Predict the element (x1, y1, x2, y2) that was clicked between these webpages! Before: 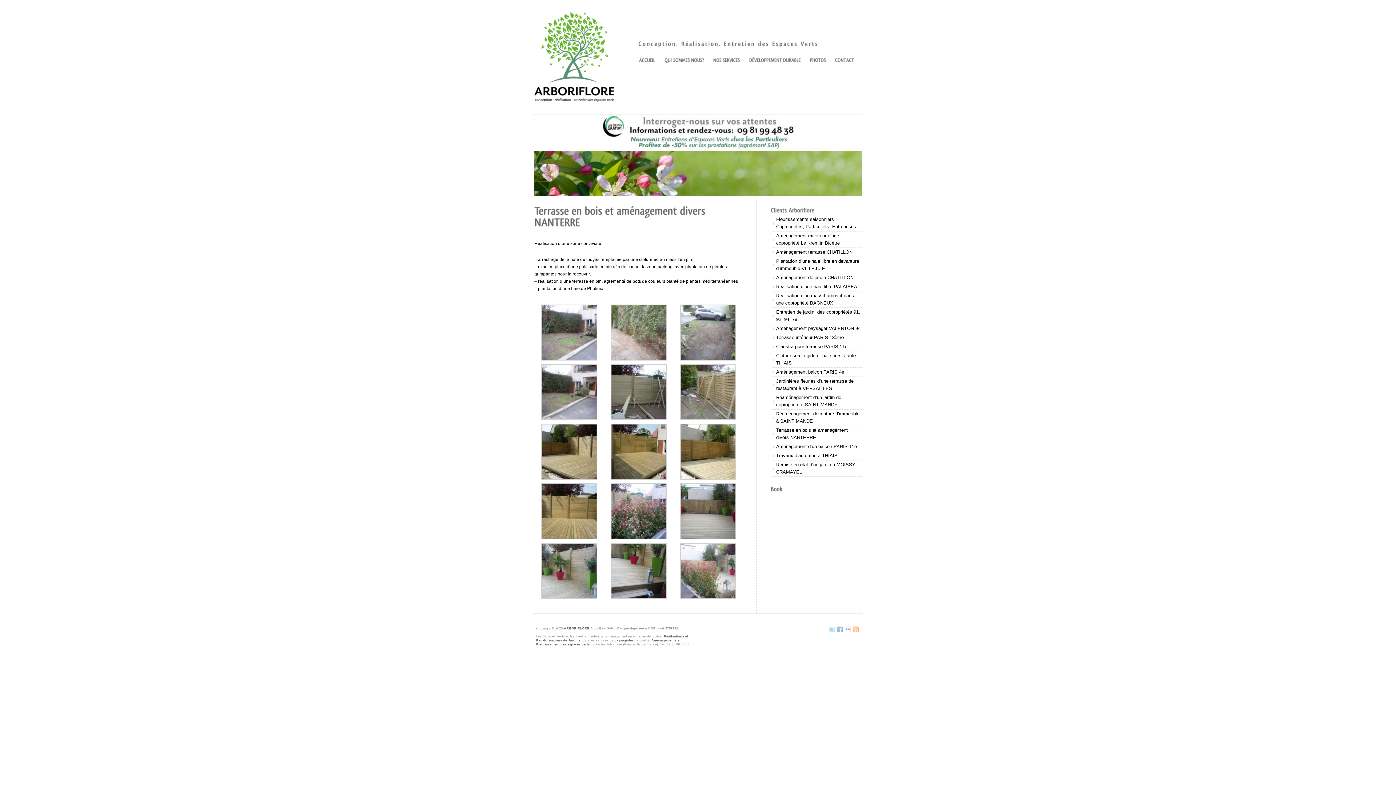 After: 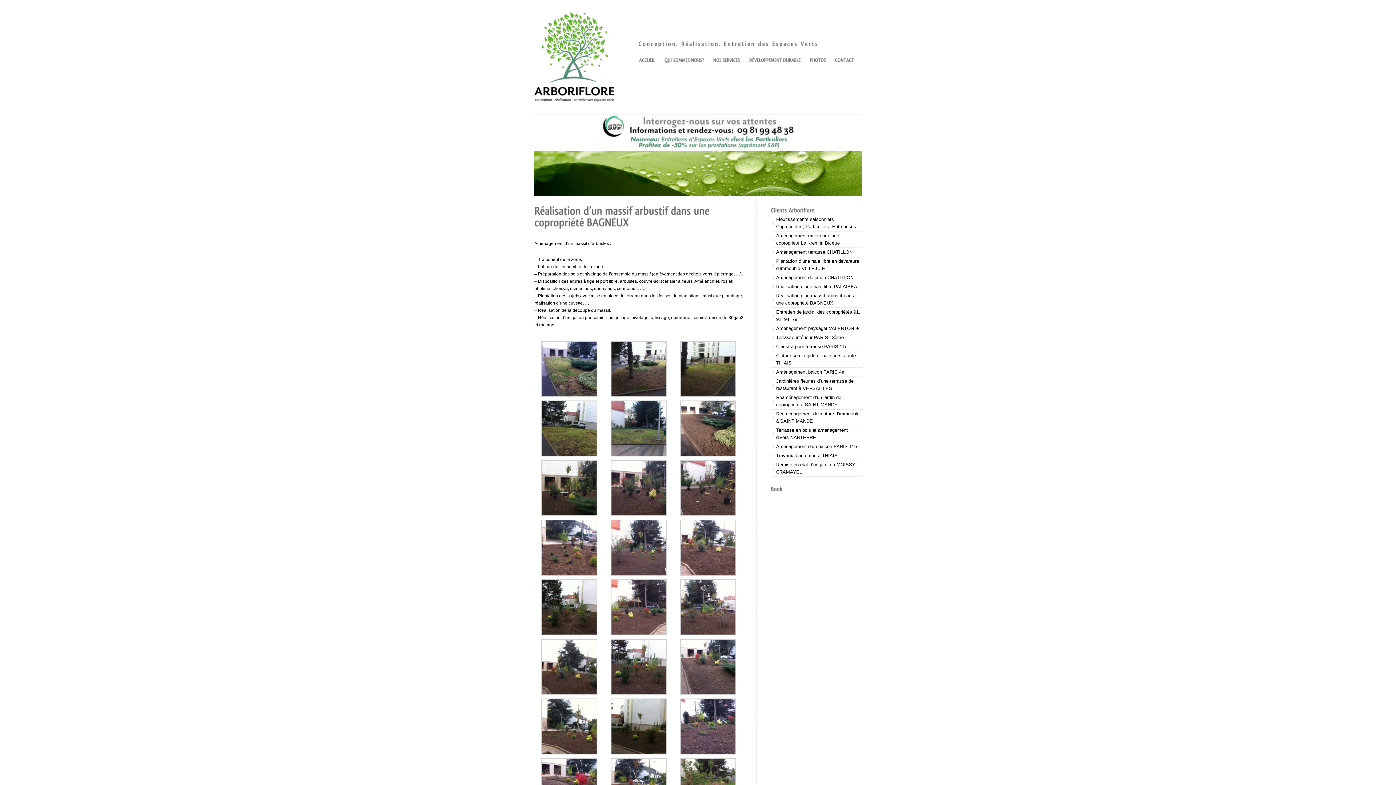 Action: label: Réalisation d’un massif arbustif dans une copropriété BAGNEUX bbox: (770, 291, 861, 307)